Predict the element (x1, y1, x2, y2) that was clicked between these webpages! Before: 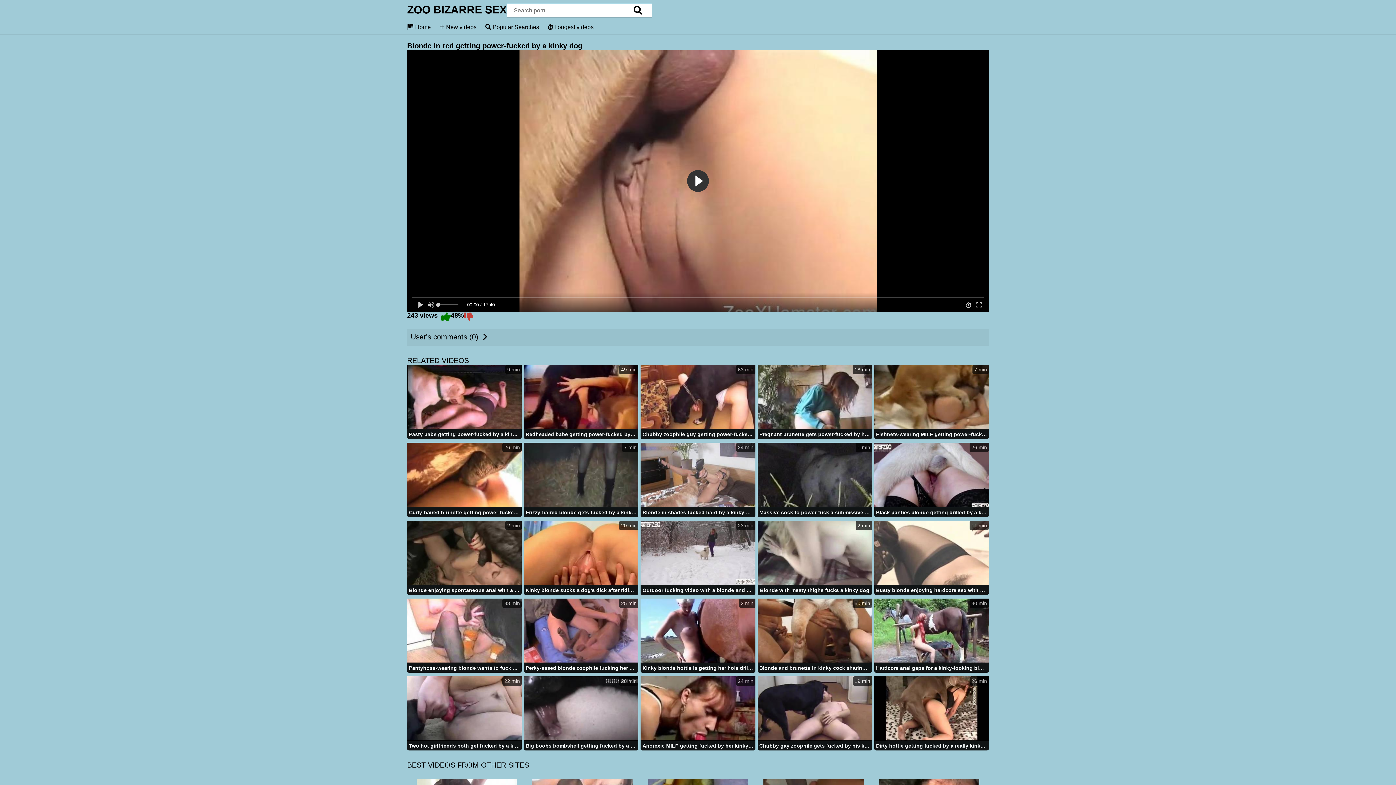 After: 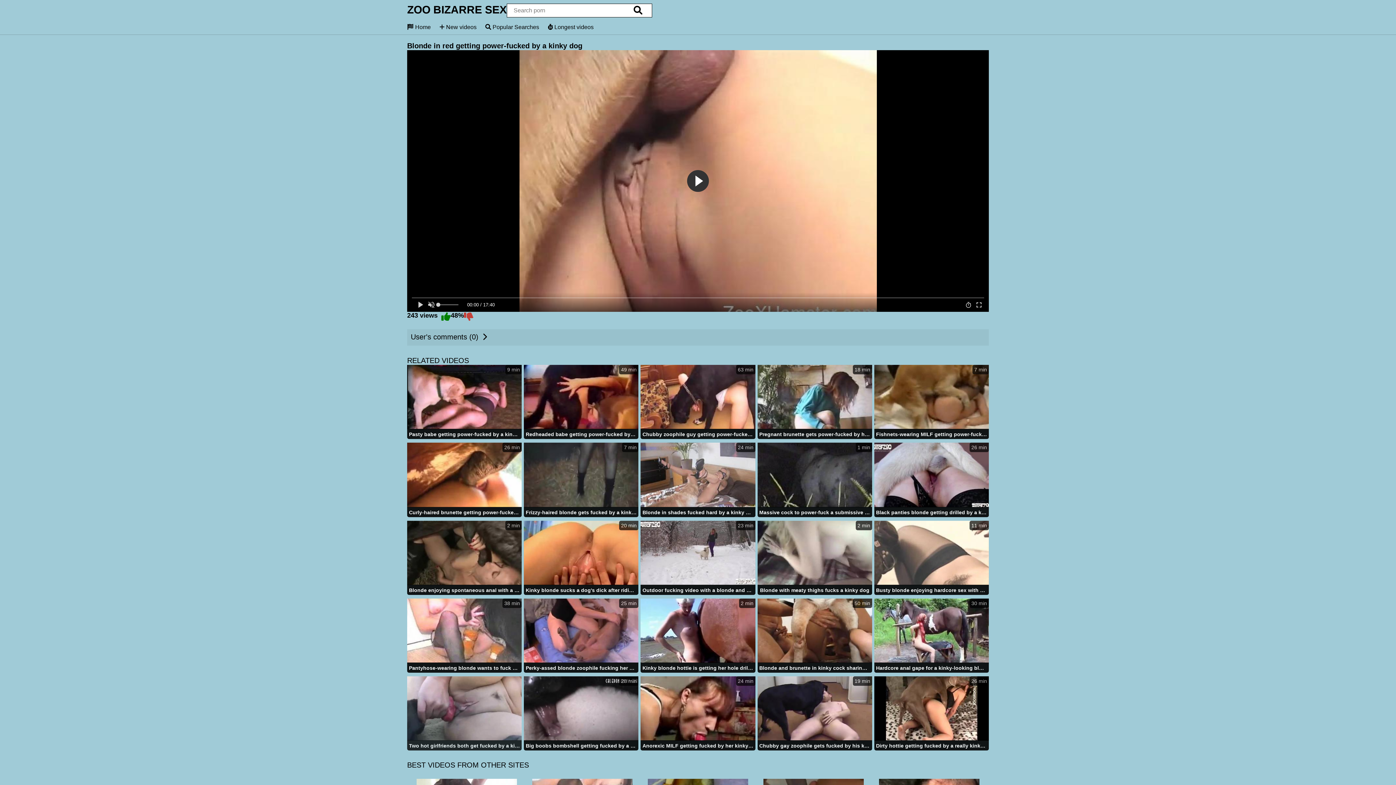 Action: bbox: (407, 676, 521, 752) label: 22 min
Two hot girlfriends both get fucked by a kinky dog